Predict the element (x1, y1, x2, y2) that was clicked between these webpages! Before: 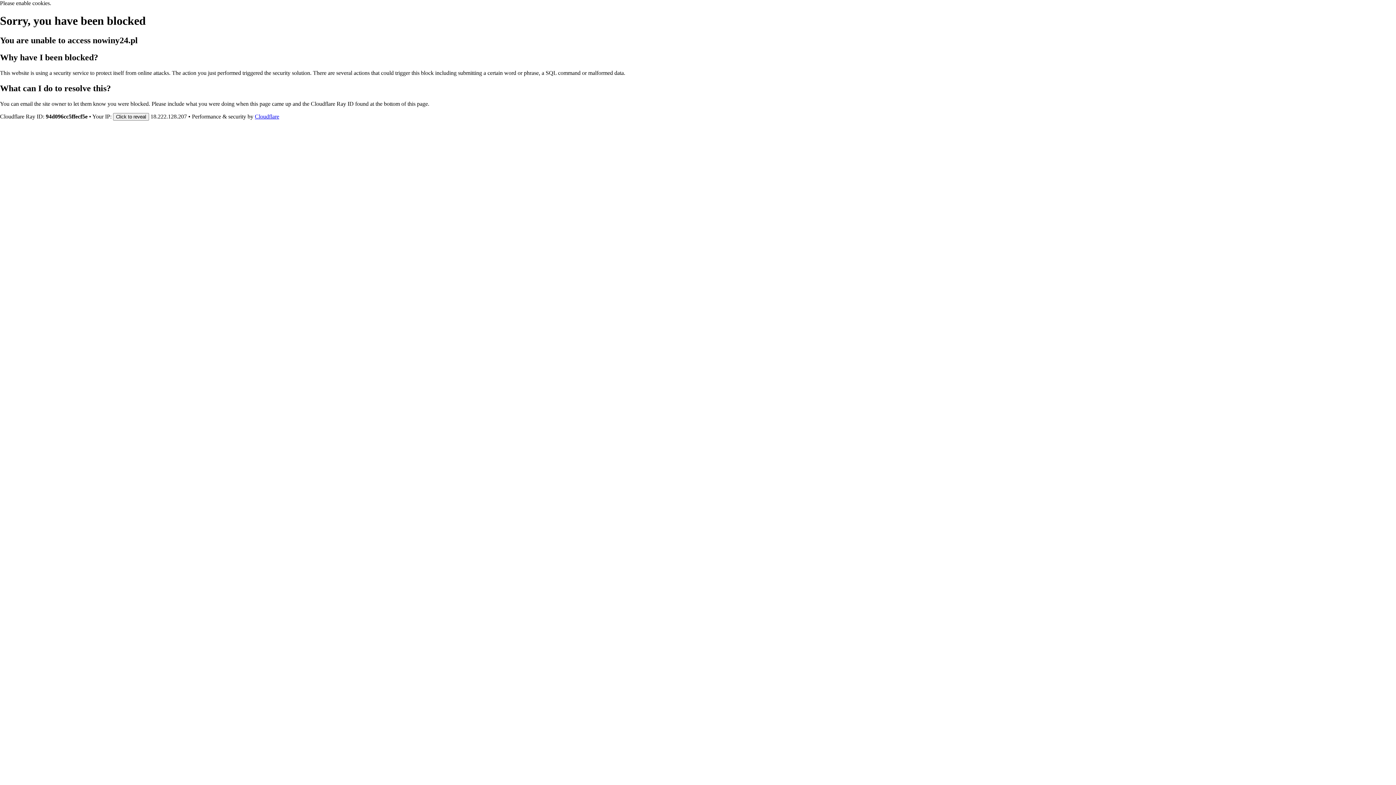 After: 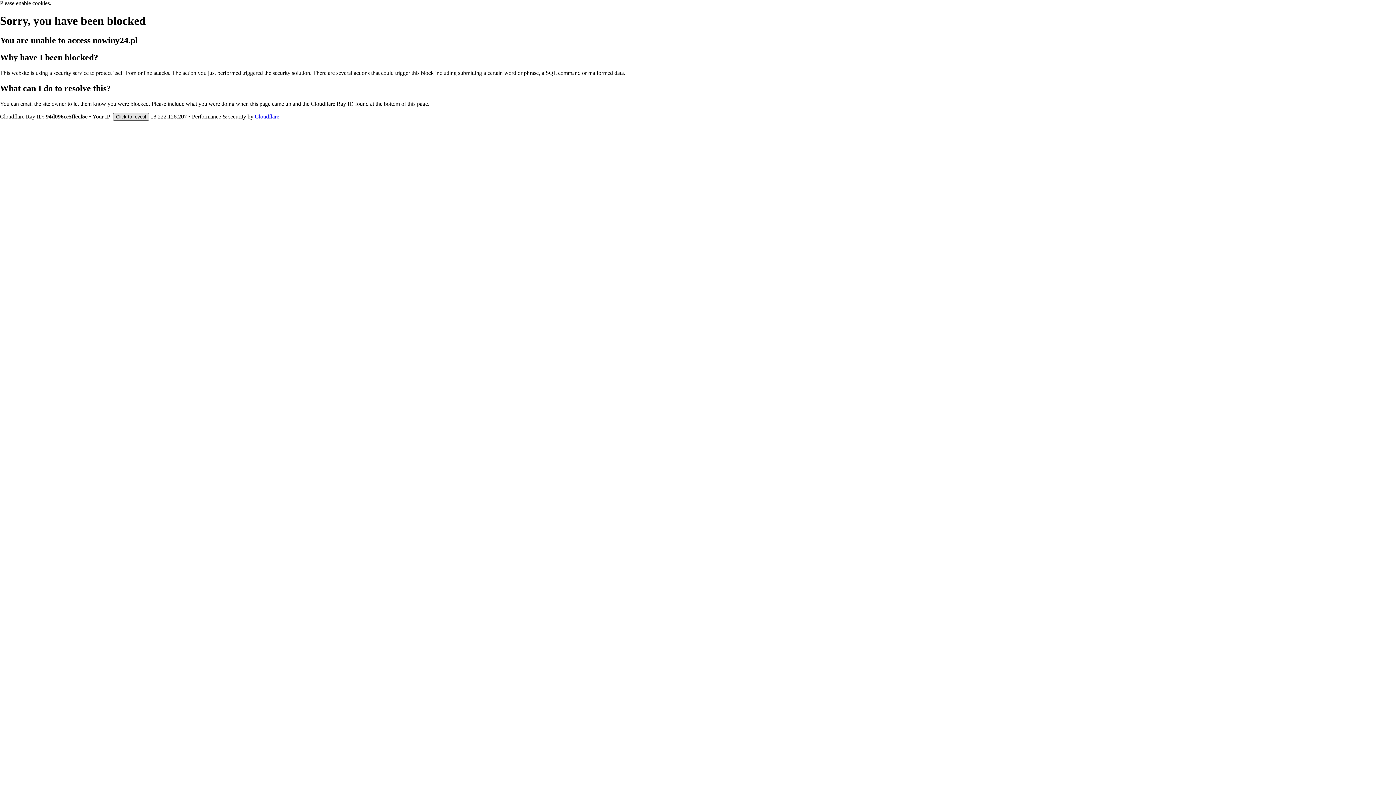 Action: label: Click to reveal bbox: (113, 112, 149, 120)